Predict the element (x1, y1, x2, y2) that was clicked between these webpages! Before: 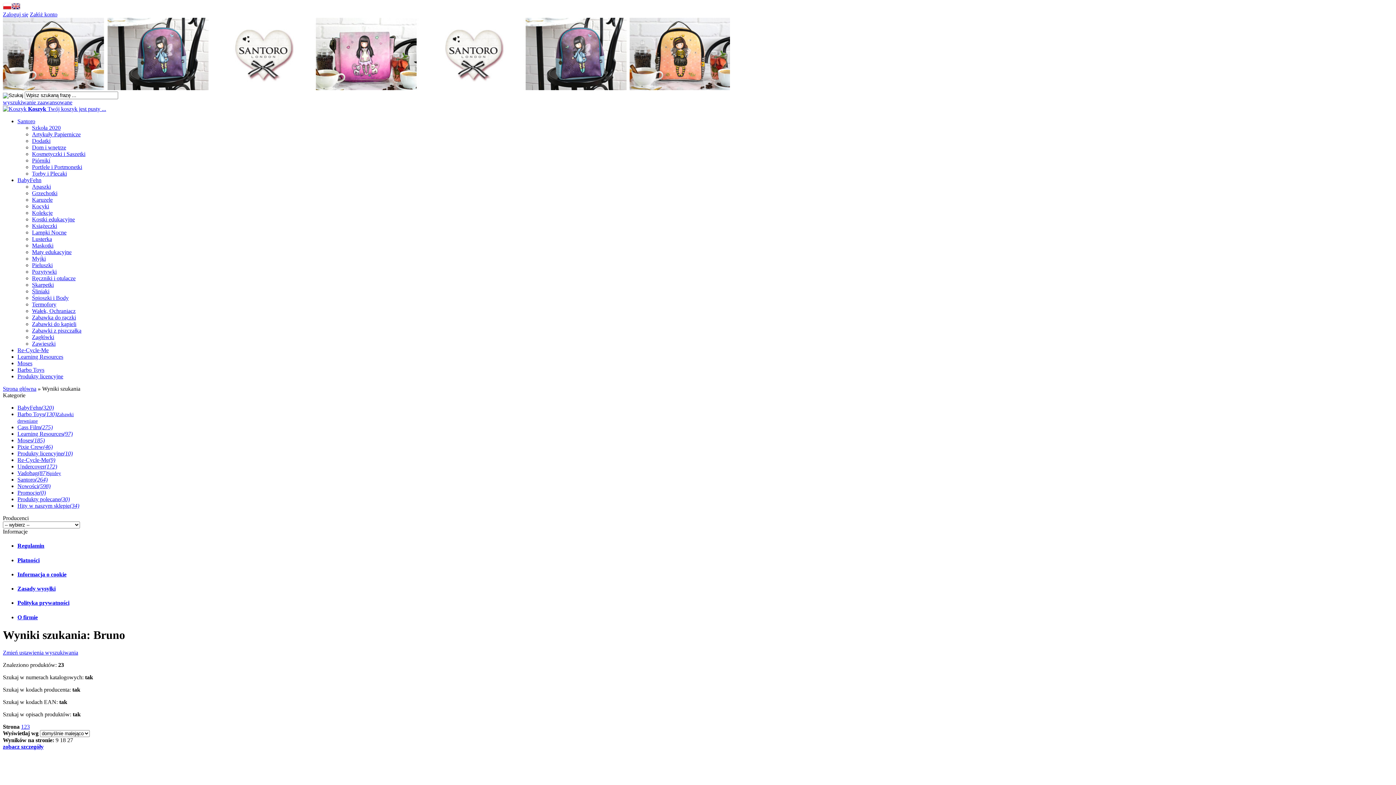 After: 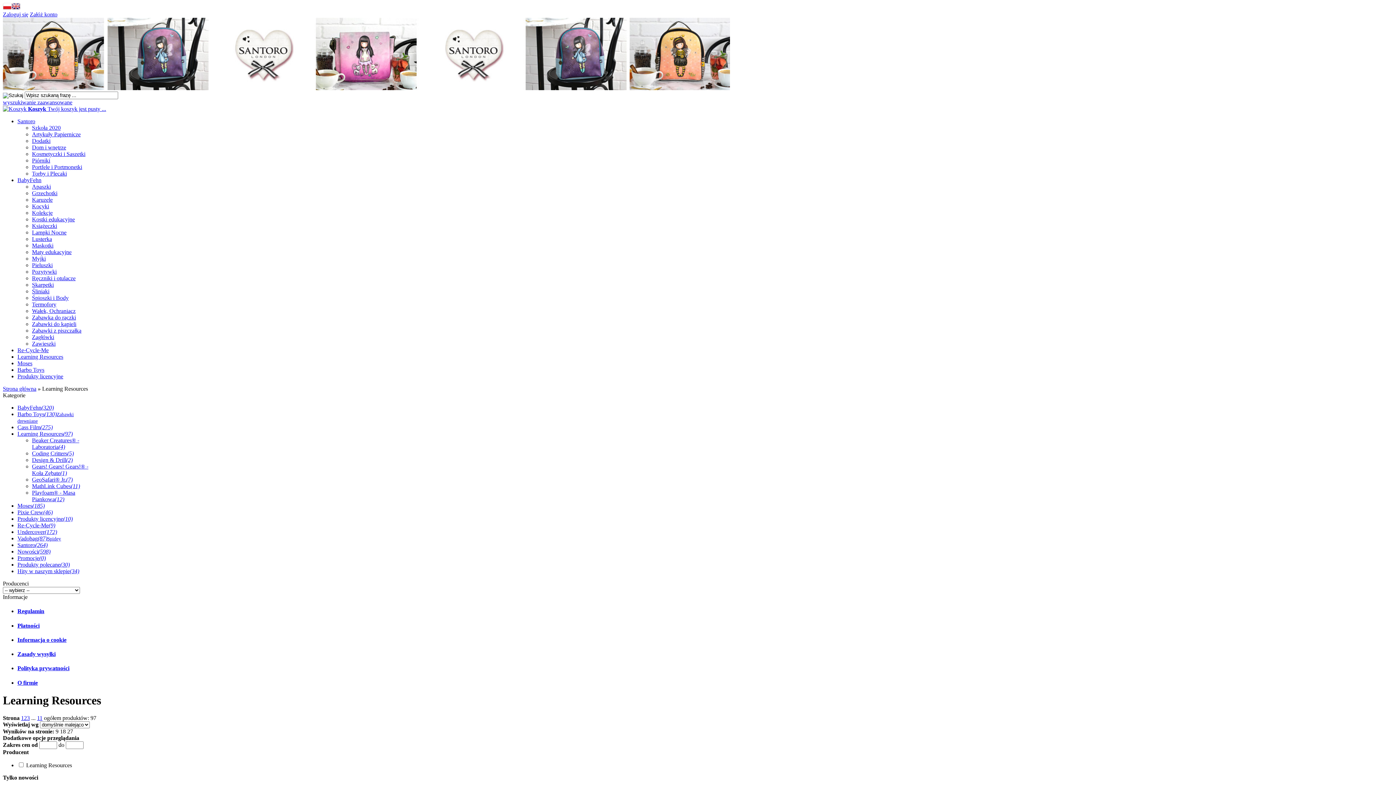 Action: bbox: (17, 430, 72, 437) label: Learning Resources(97)